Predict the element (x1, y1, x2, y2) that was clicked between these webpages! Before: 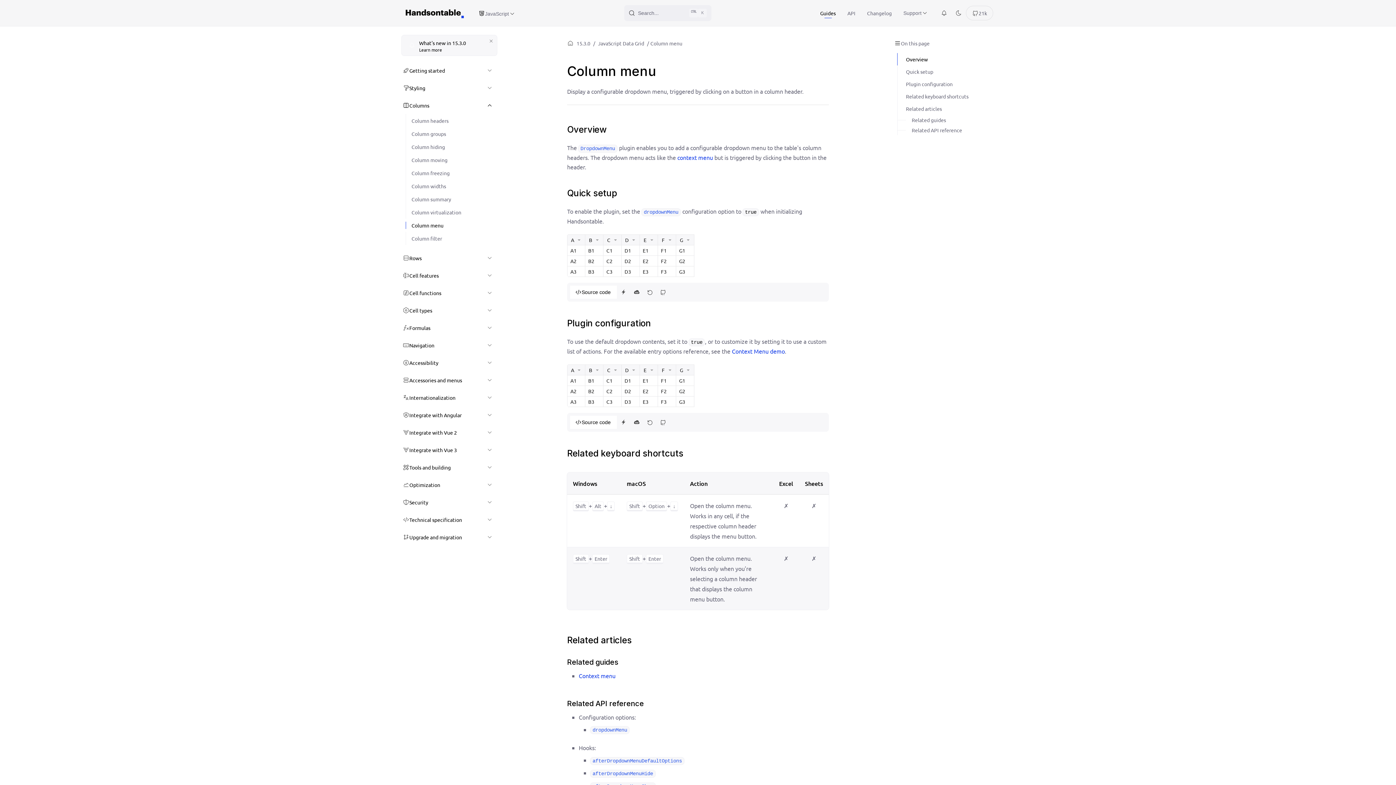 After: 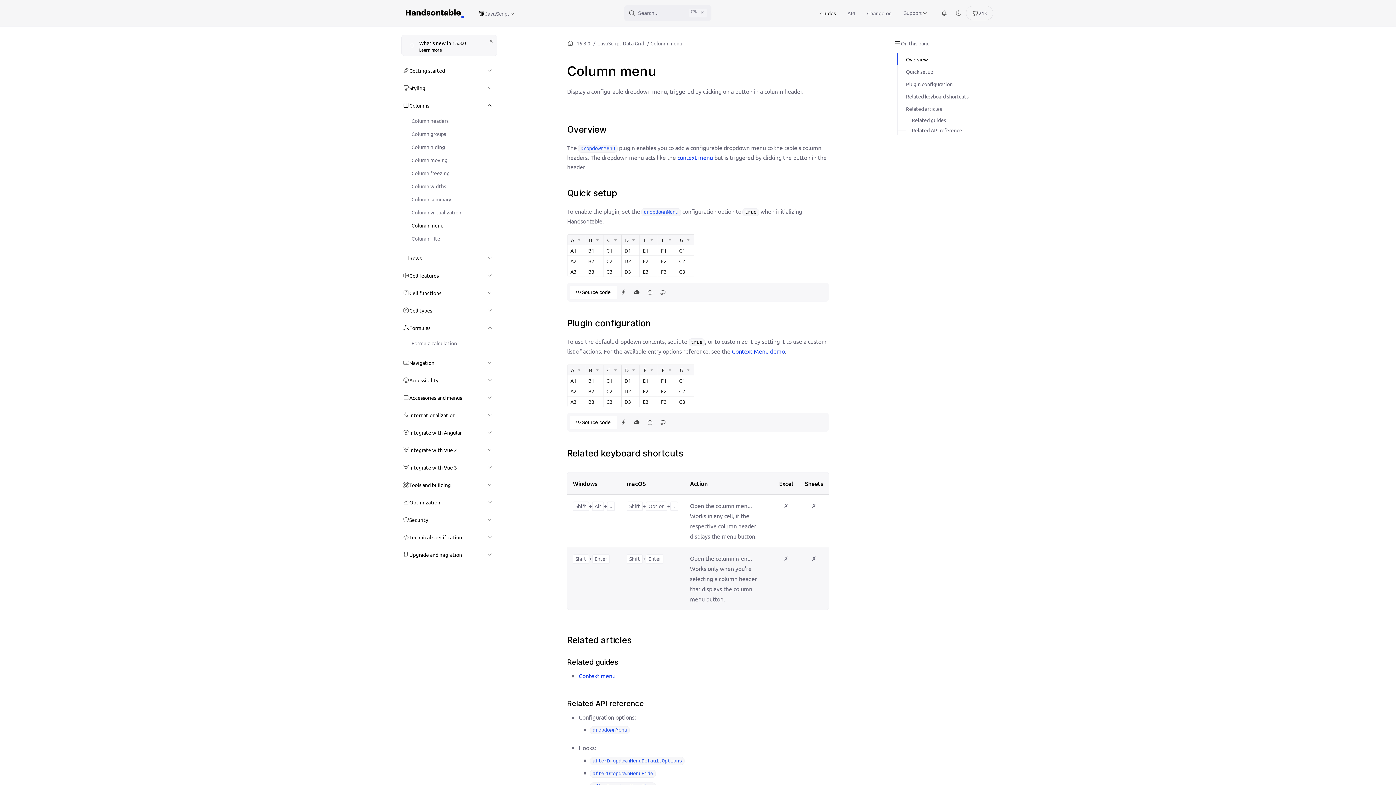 Action: bbox: (397, 319, 498, 336) label: Formulas